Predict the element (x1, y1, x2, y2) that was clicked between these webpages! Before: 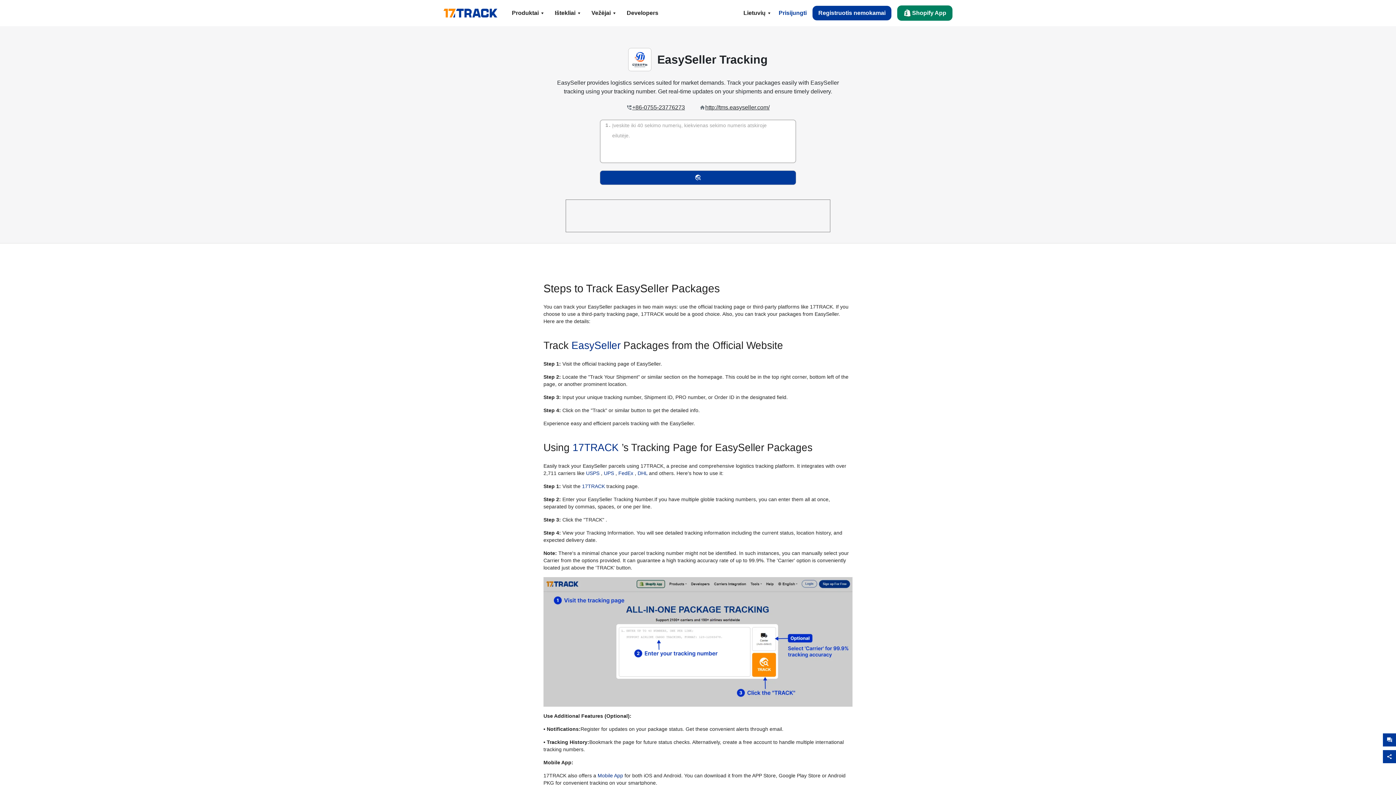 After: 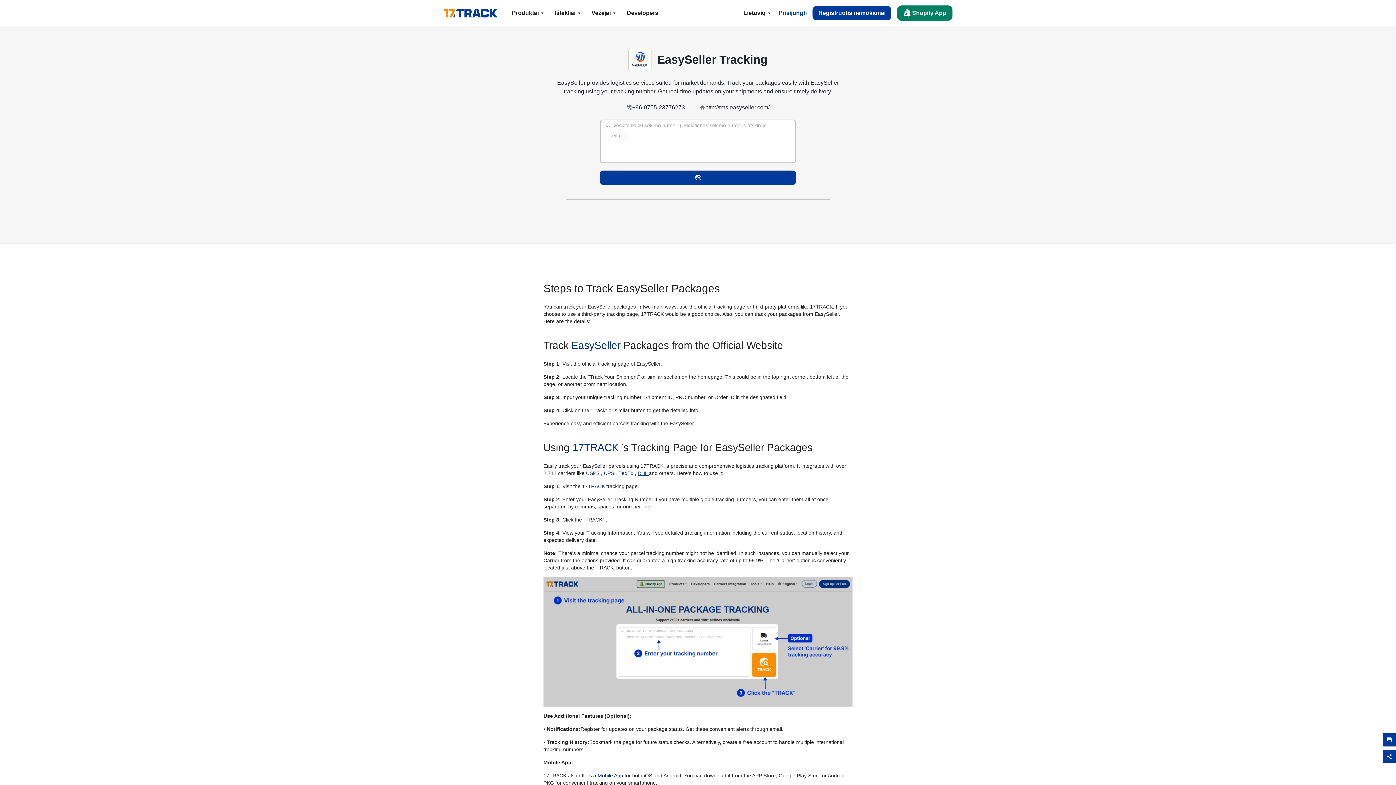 Action: label: DHL  bbox: (637, 470, 649, 476)